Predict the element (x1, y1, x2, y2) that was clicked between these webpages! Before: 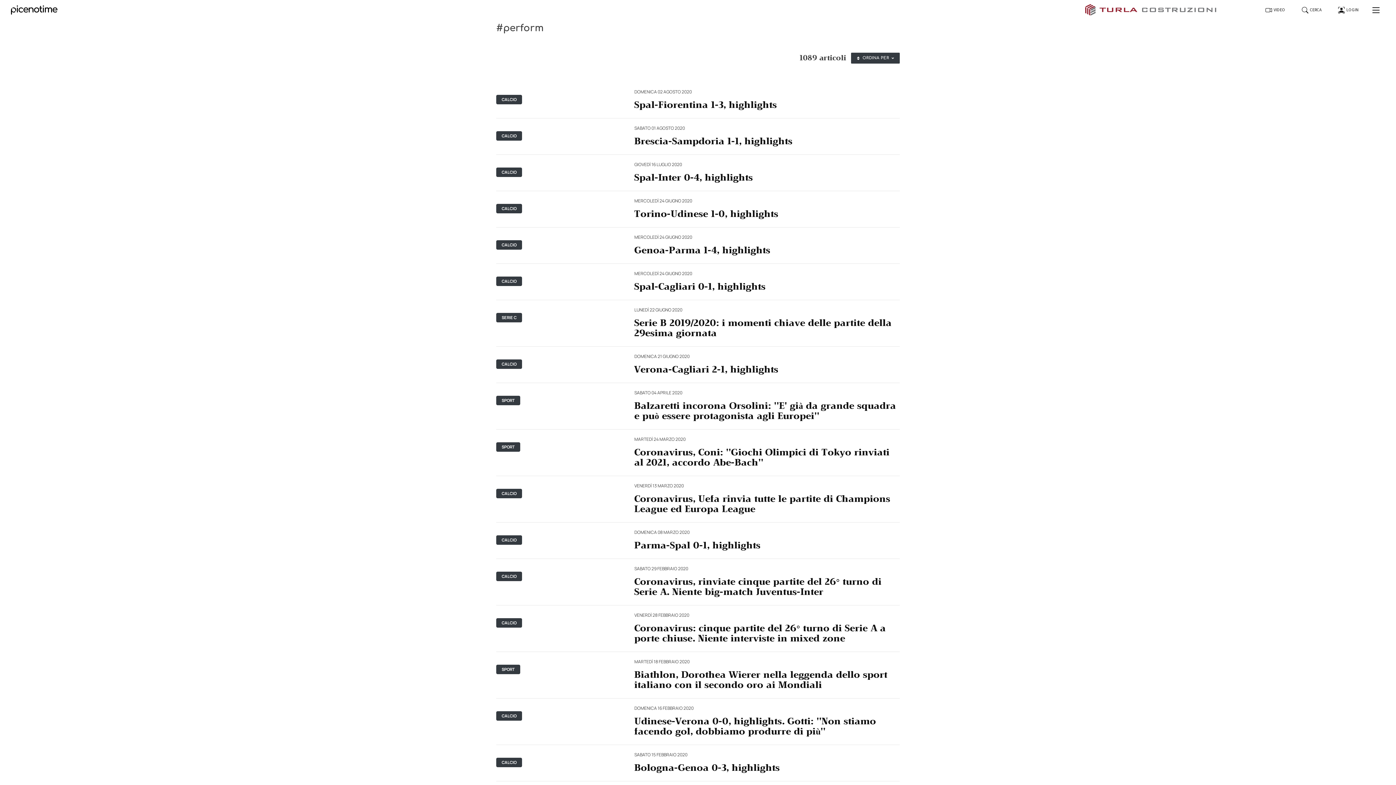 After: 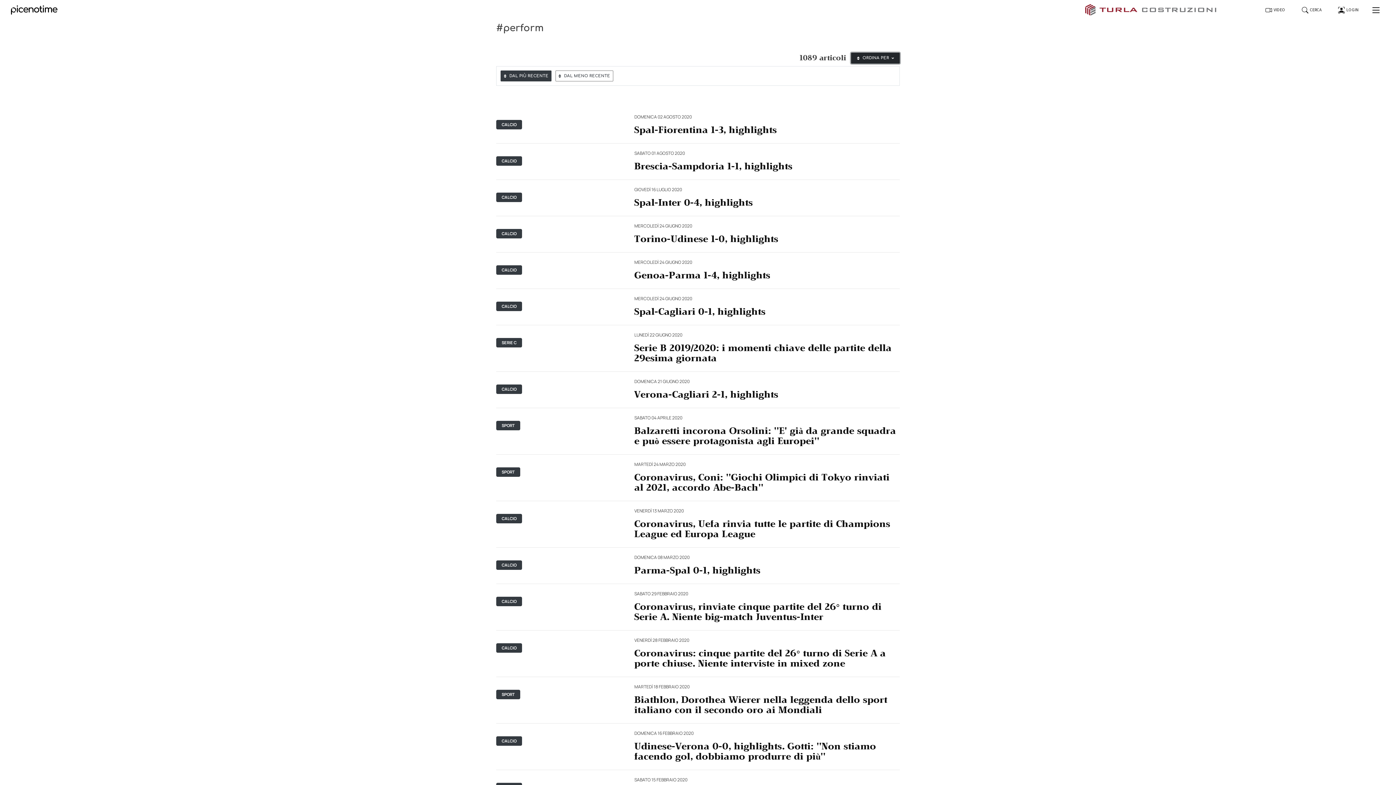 Action: label:  ORDINA PER  bbox: (851, 52, 900, 63)